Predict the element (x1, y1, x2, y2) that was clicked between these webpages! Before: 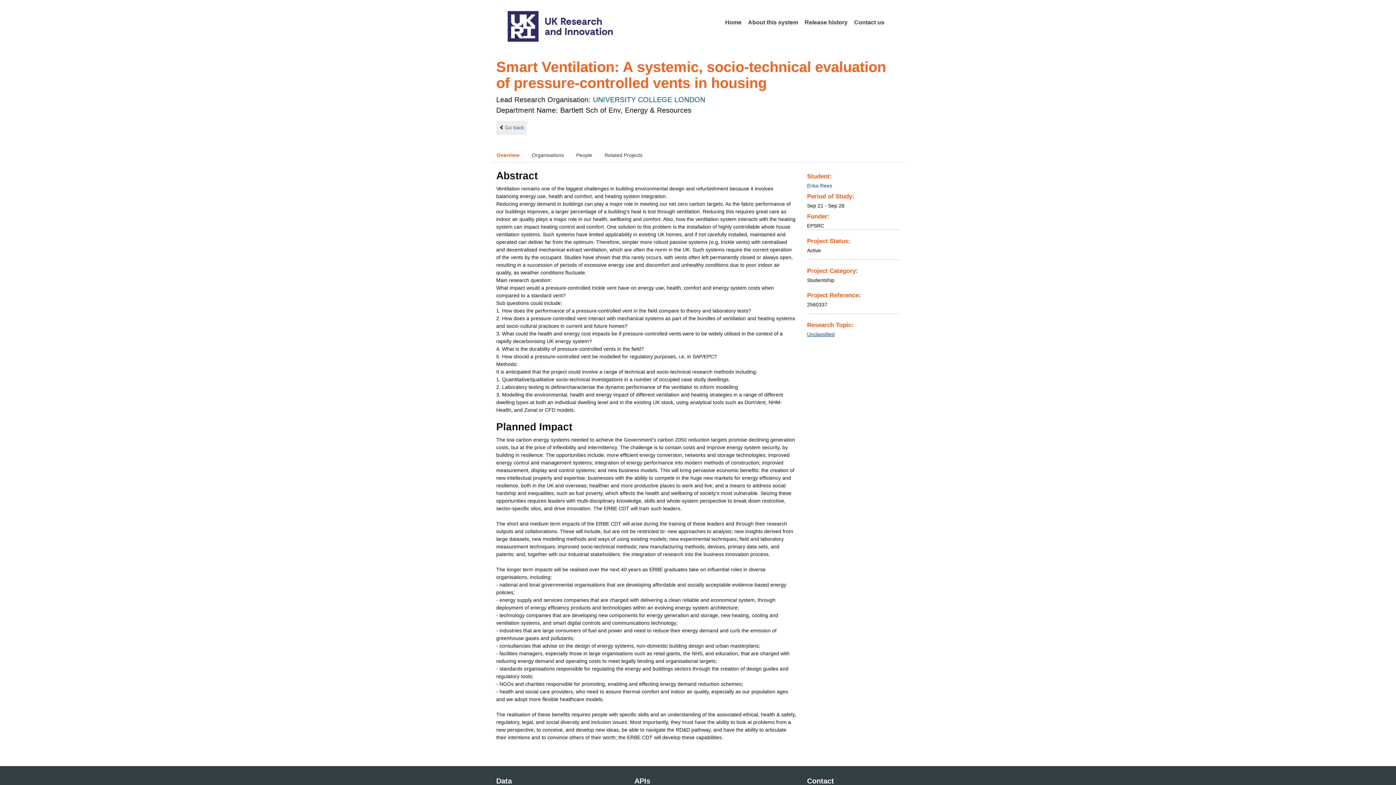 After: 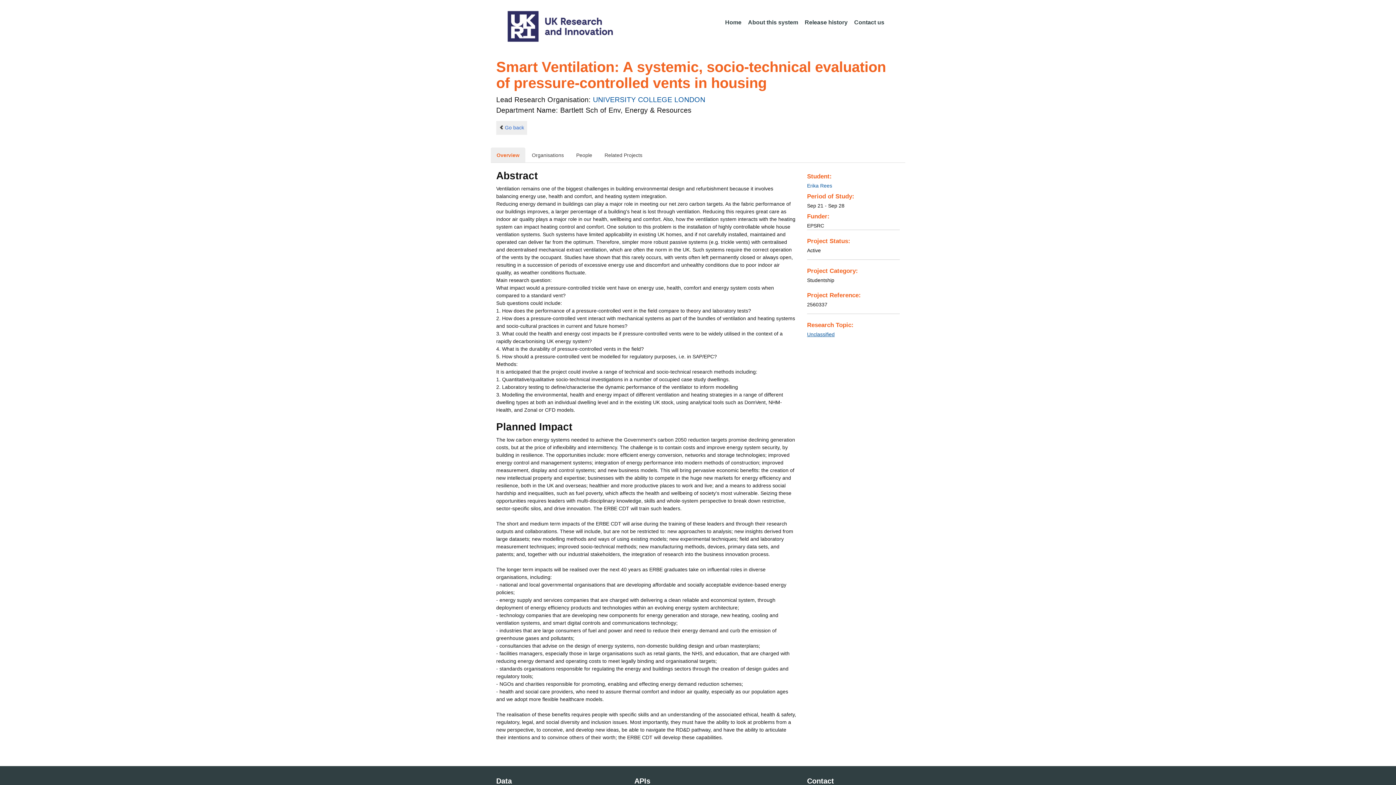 Action: bbox: (490, 147, 525, 162) label: Overview